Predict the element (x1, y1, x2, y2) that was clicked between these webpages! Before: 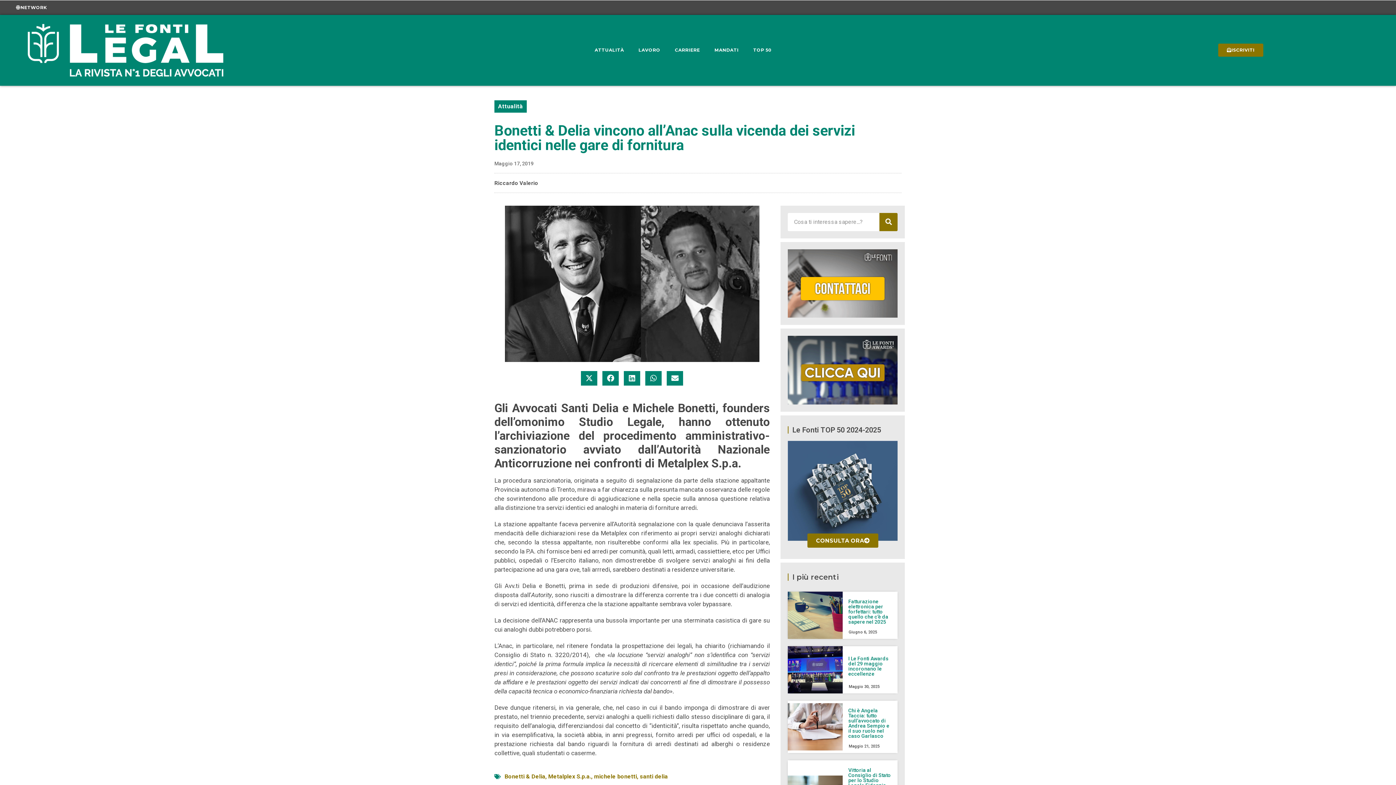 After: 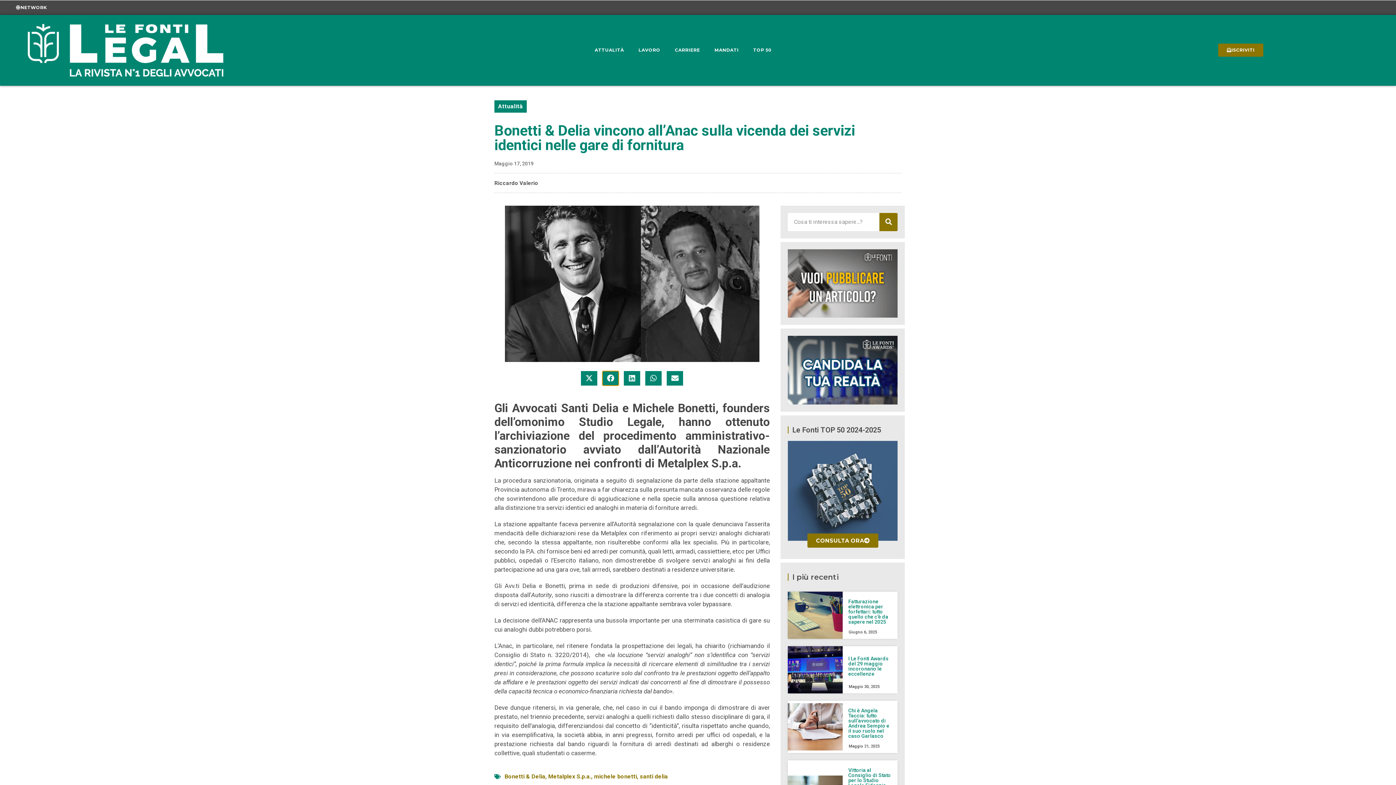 Action: bbox: (602, 371, 618, 385) label: Condividi su facebook